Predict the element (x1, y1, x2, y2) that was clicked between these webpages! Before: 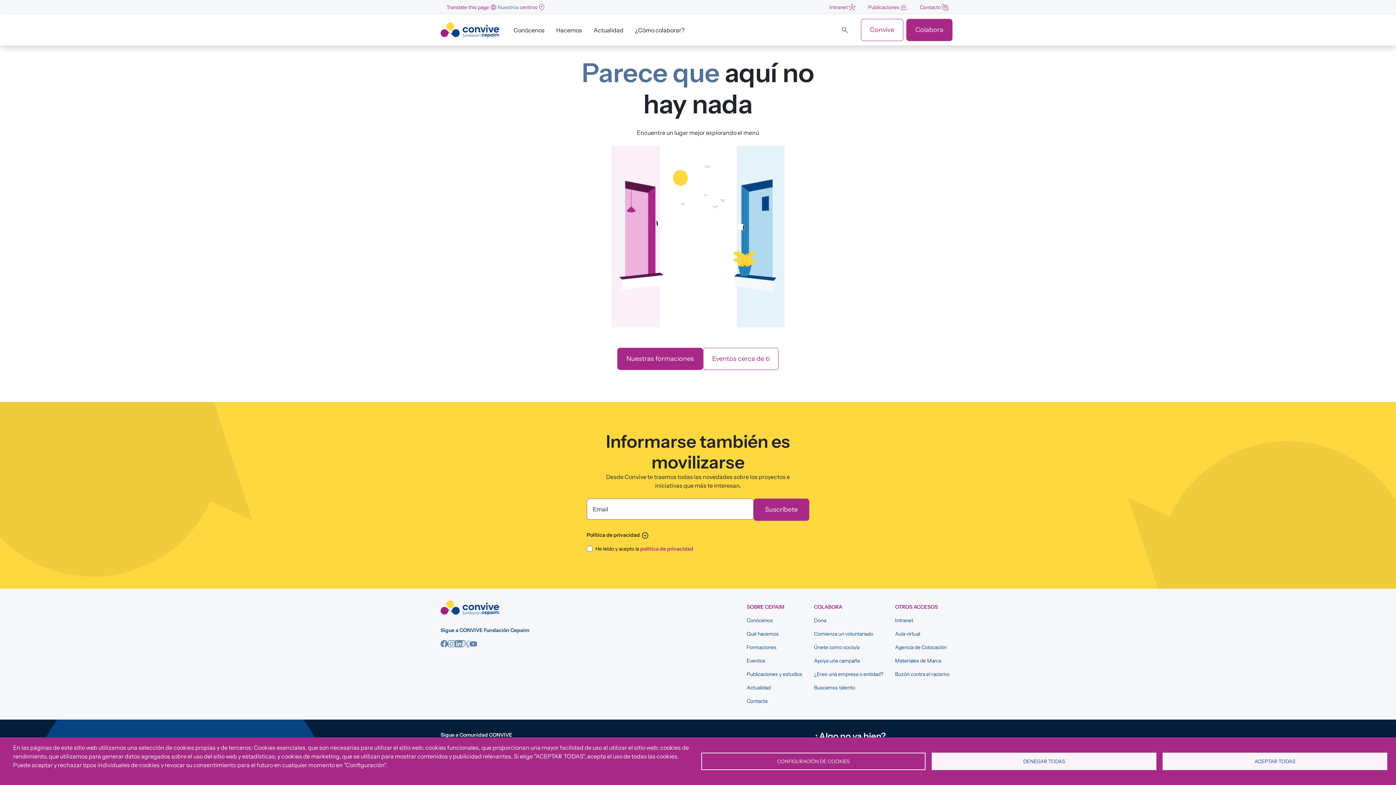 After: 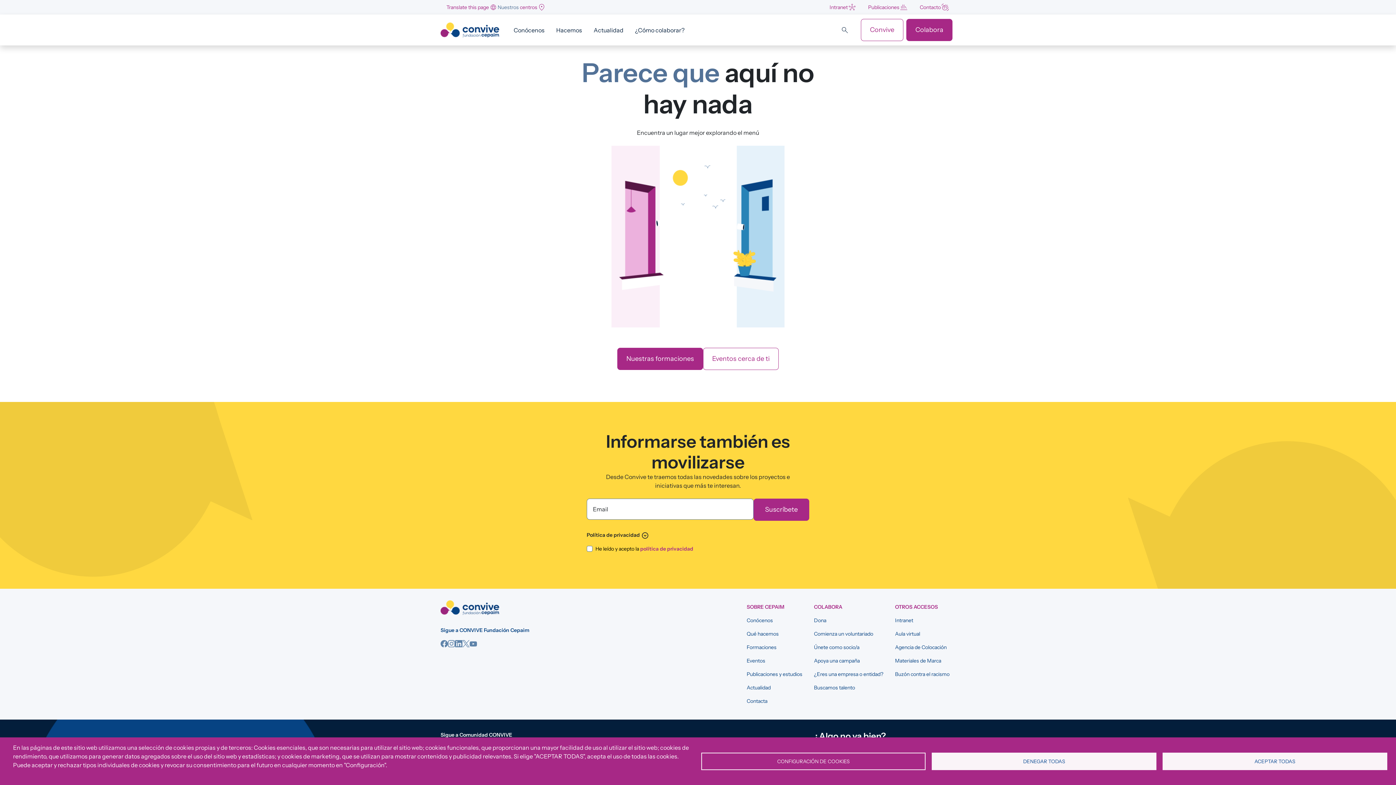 Action: bbox: (741, 600, 808, 614) label: SOBRE CEPAIM